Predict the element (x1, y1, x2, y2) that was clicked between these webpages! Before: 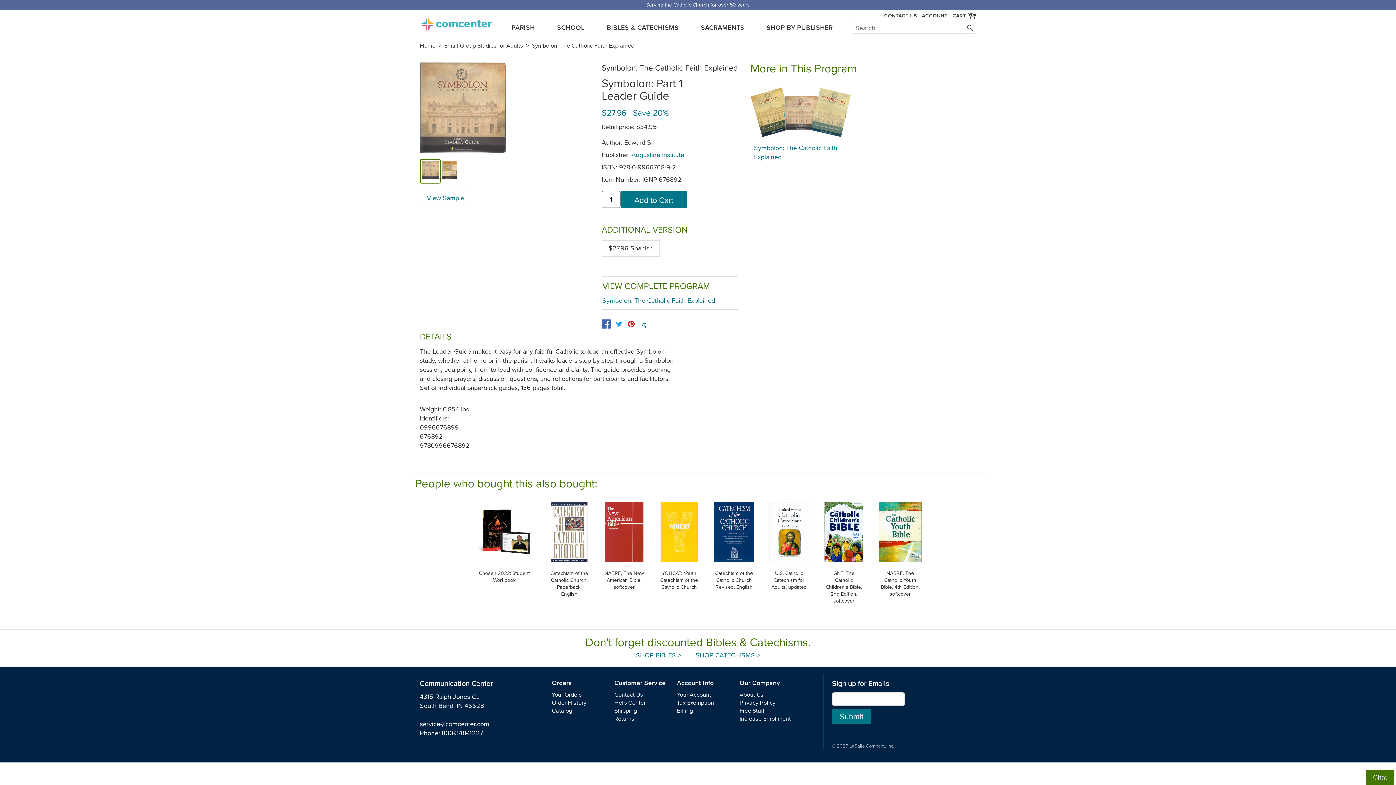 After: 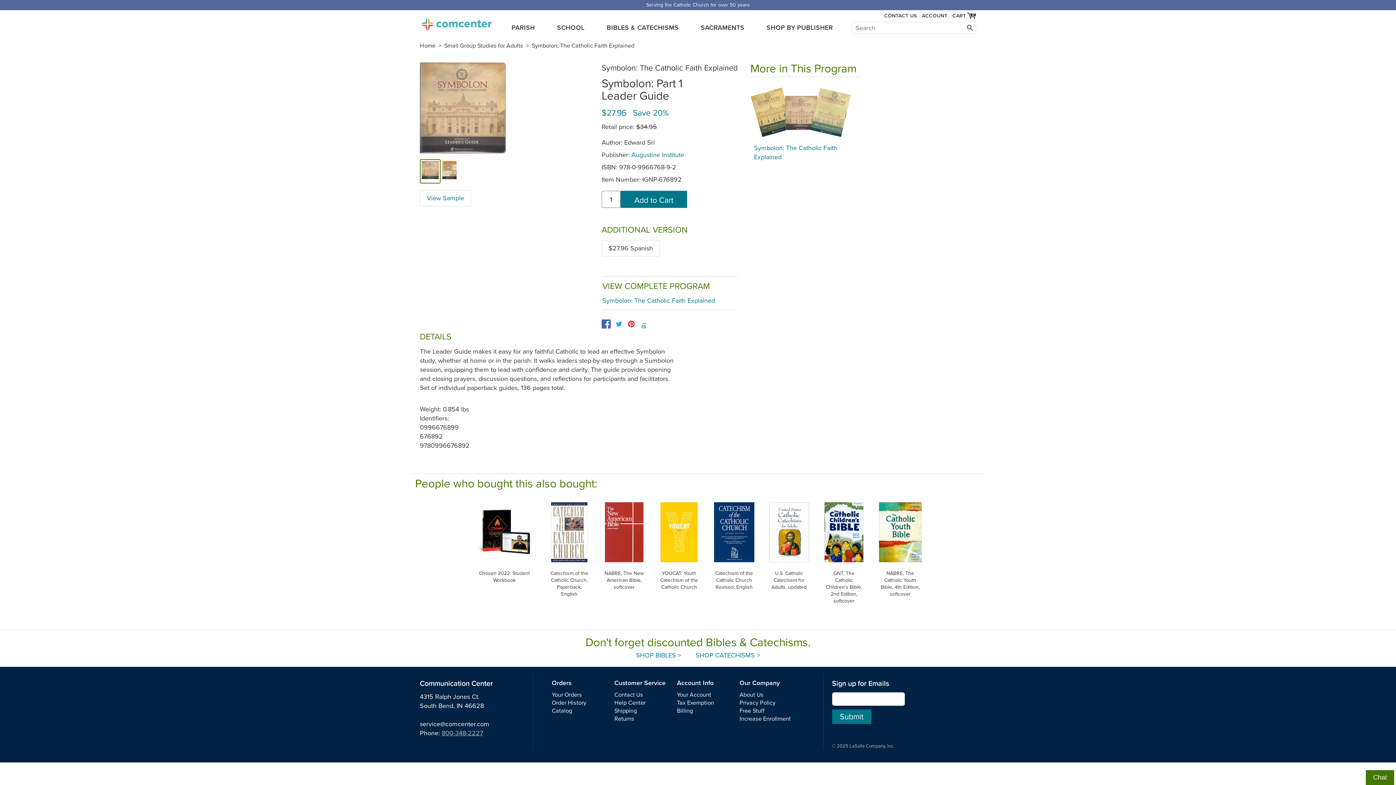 Action: label: 800-348-2227 bbox: (441, 729, 483, 737)